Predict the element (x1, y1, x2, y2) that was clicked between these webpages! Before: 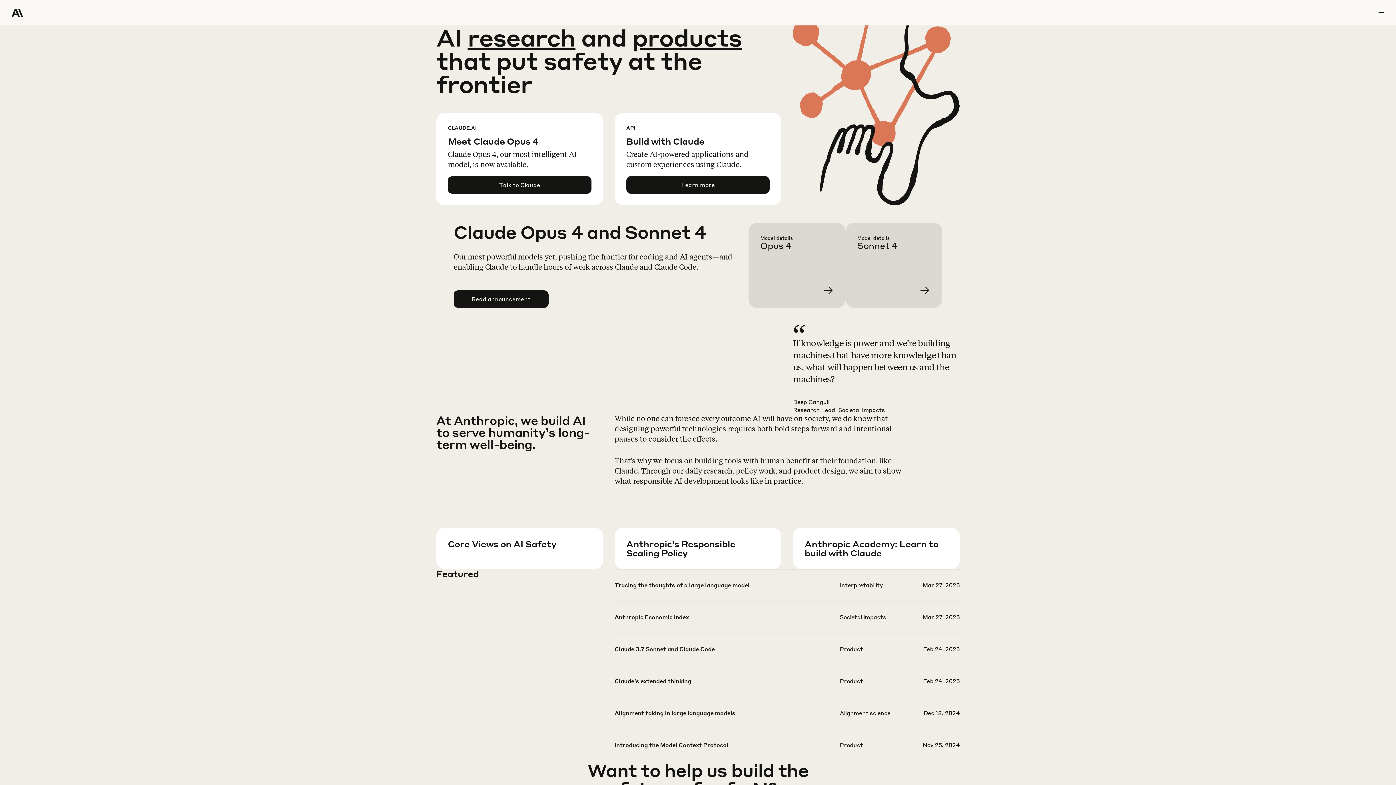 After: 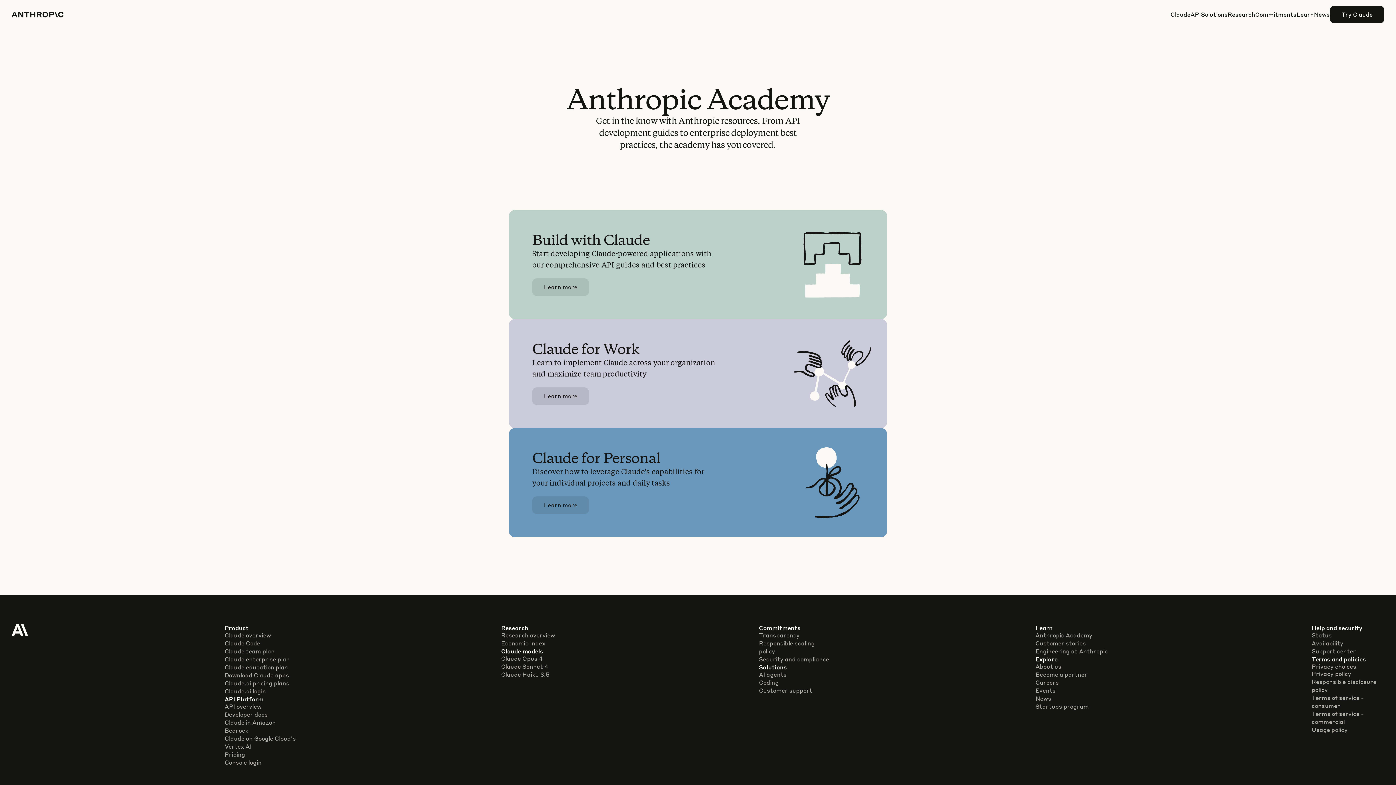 Action: bbox: (804, 557, 971, 599) label: Learn more